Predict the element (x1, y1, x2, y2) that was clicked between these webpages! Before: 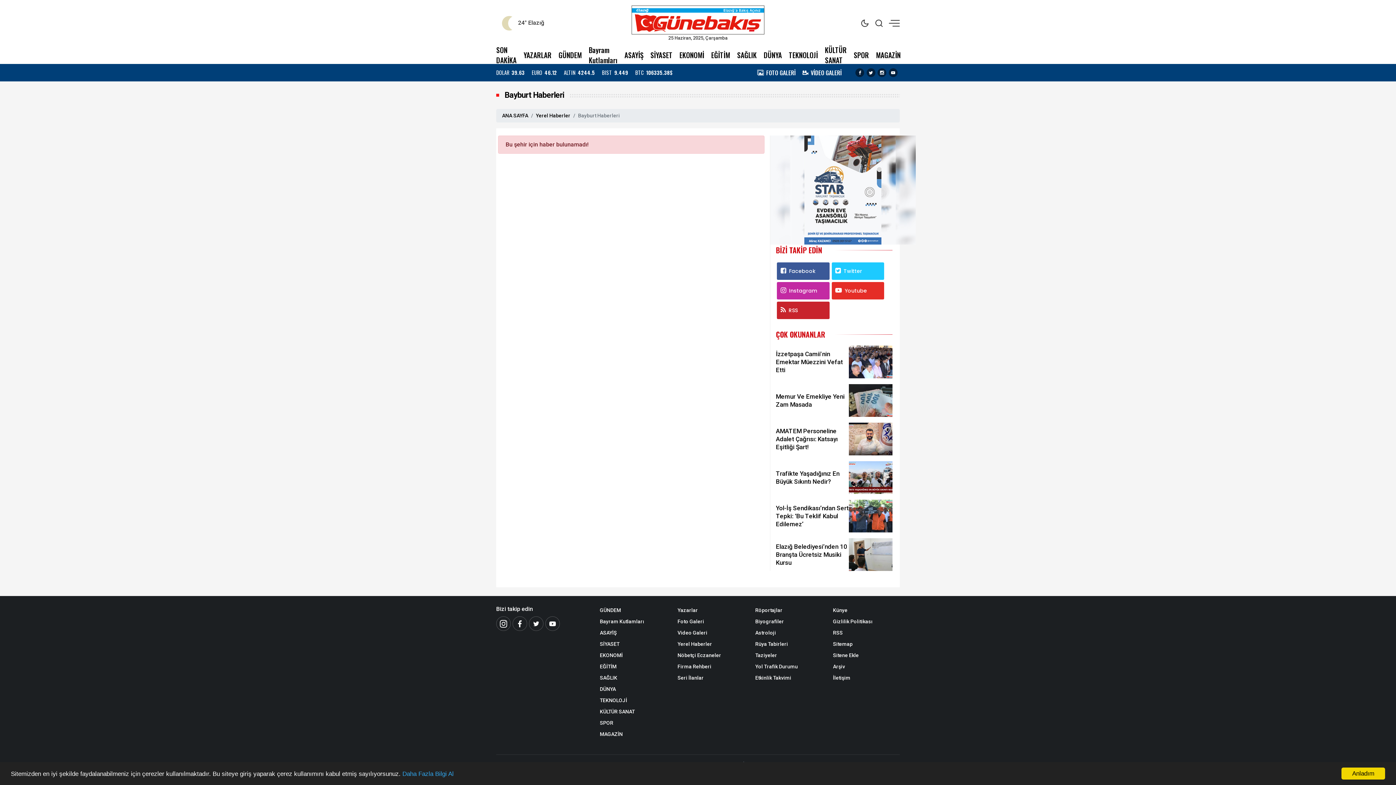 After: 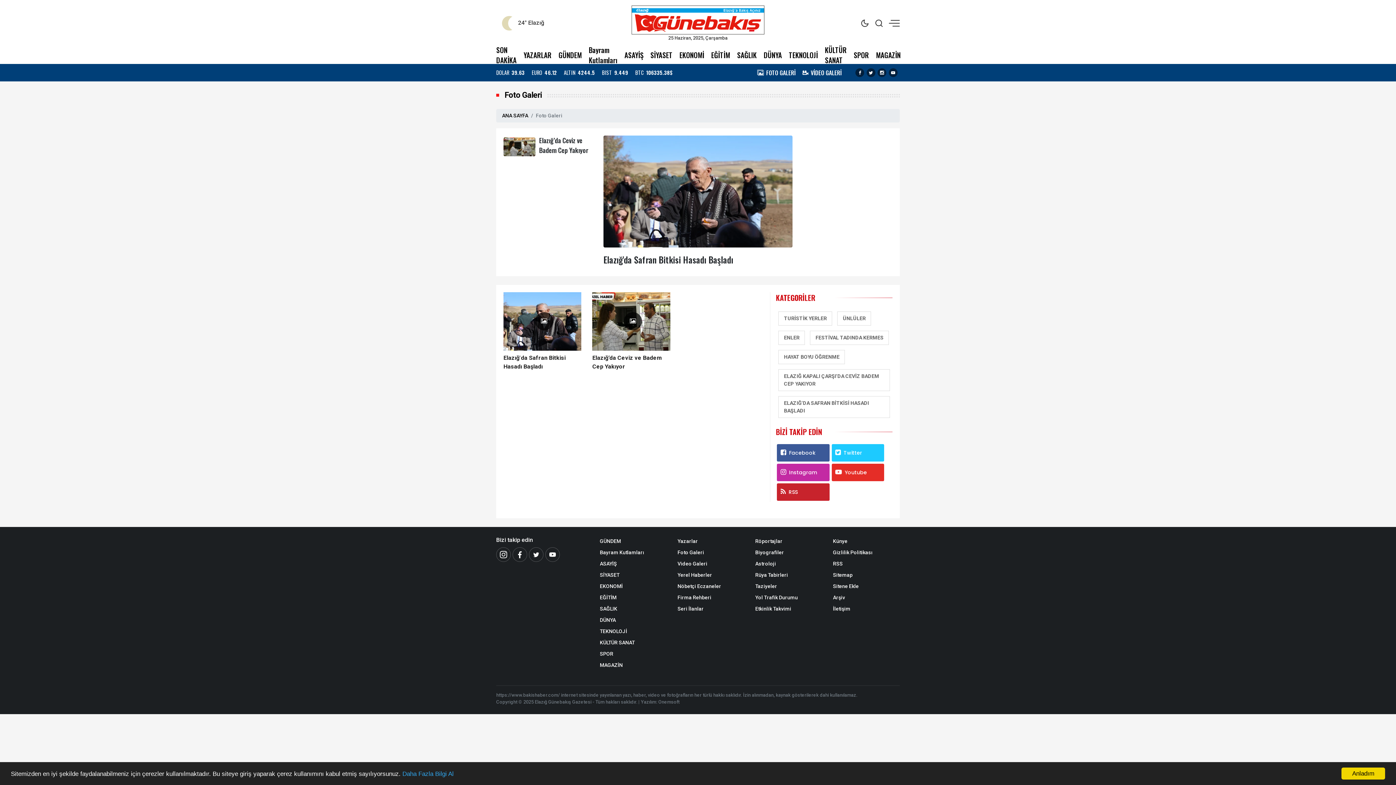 Action: label: FOTO GALERİ bbox: (757, 69, 795, 75)